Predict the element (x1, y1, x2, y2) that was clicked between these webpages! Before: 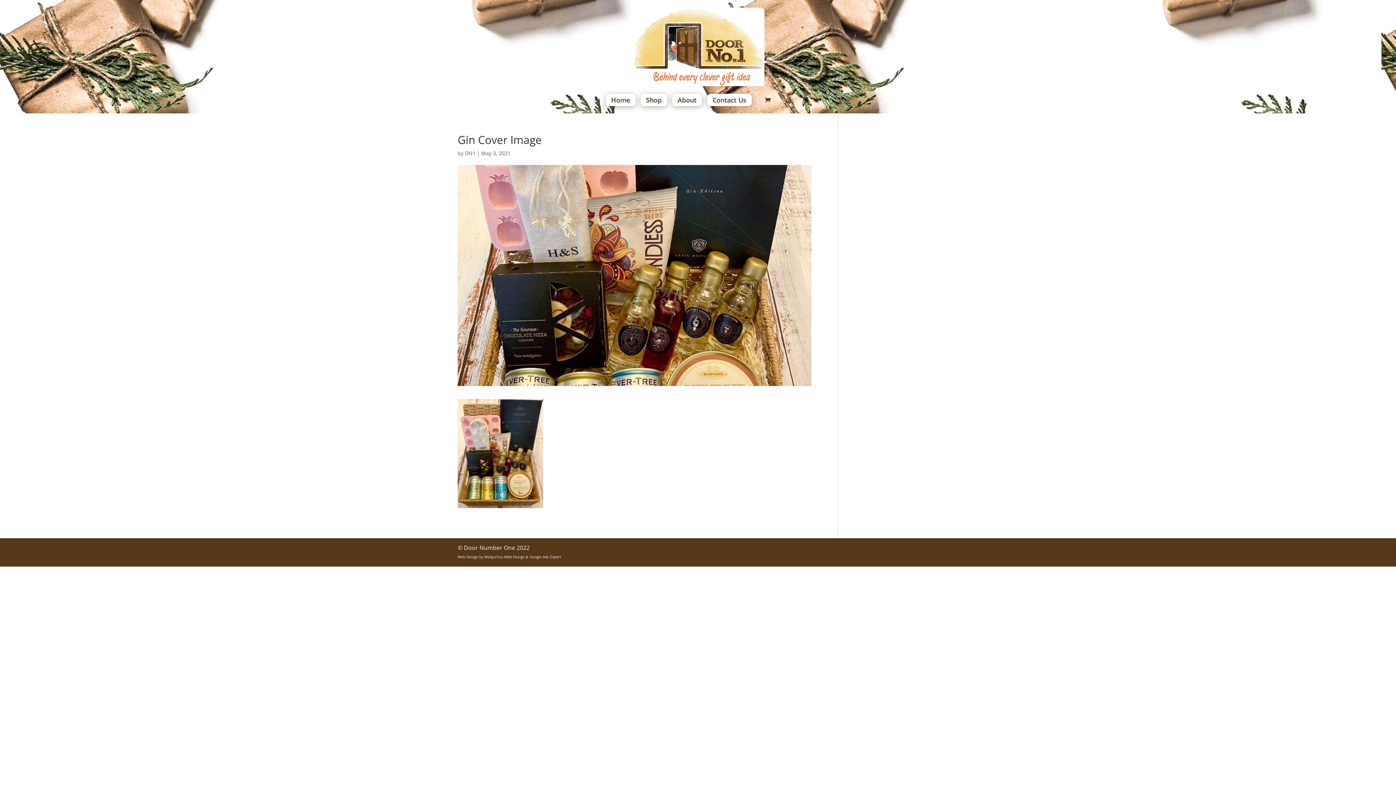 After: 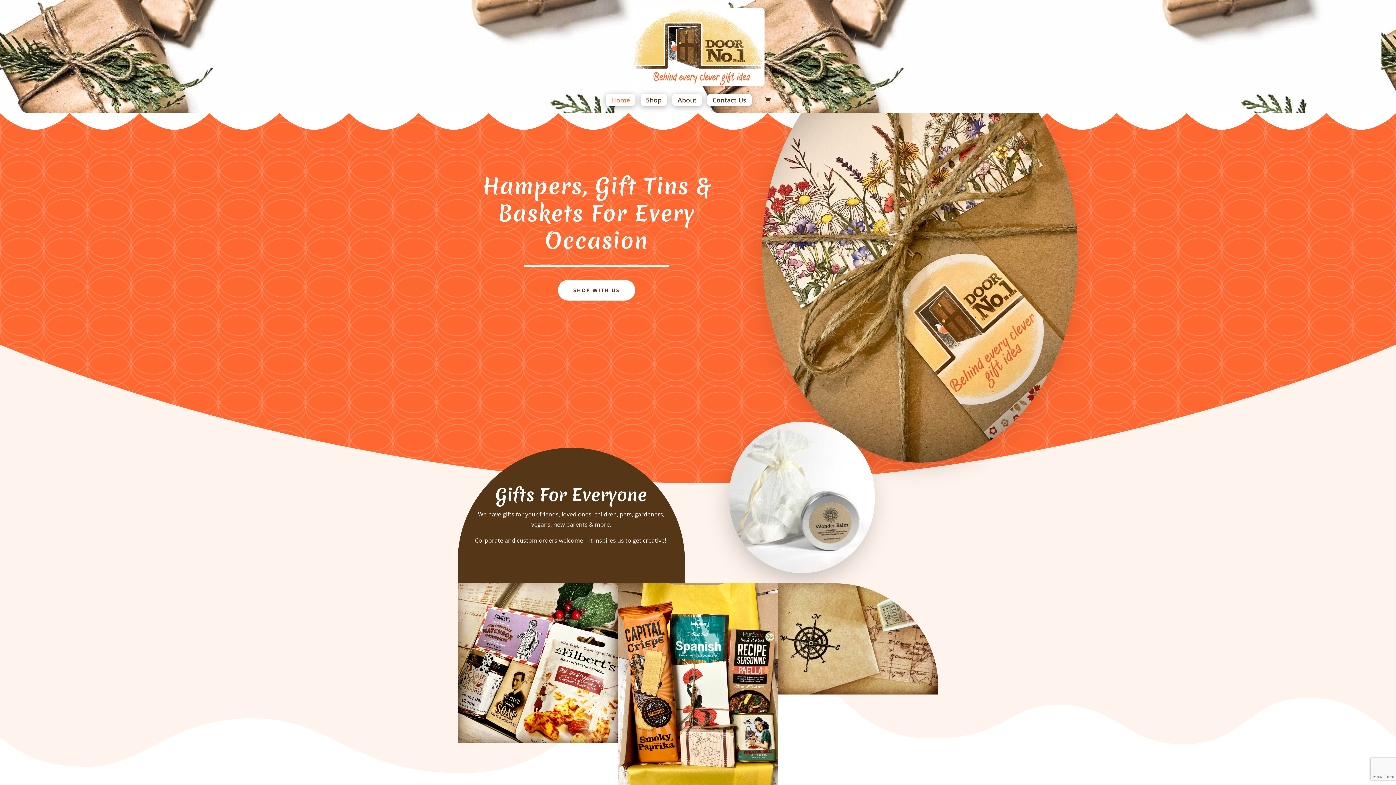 Action: bbox: (633, 42, 764, 49)